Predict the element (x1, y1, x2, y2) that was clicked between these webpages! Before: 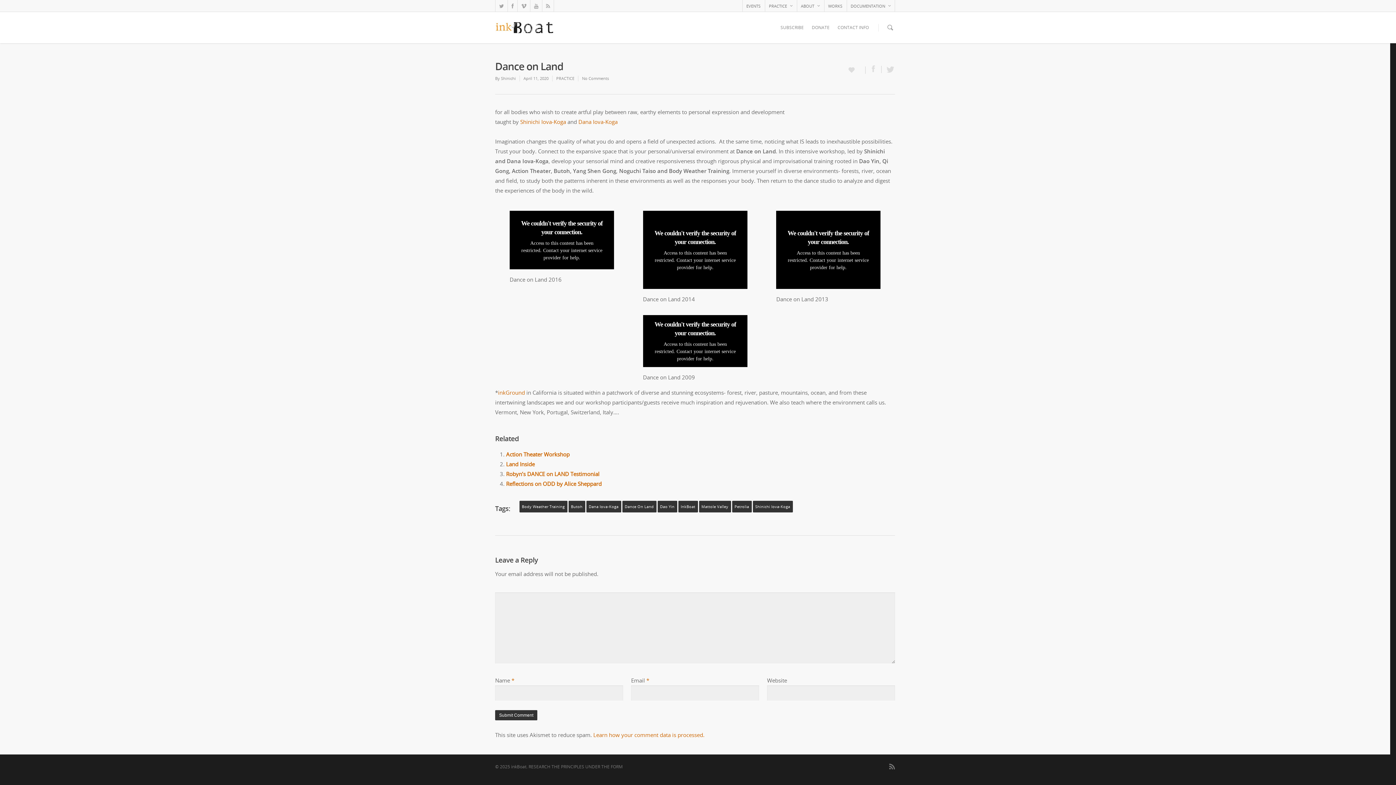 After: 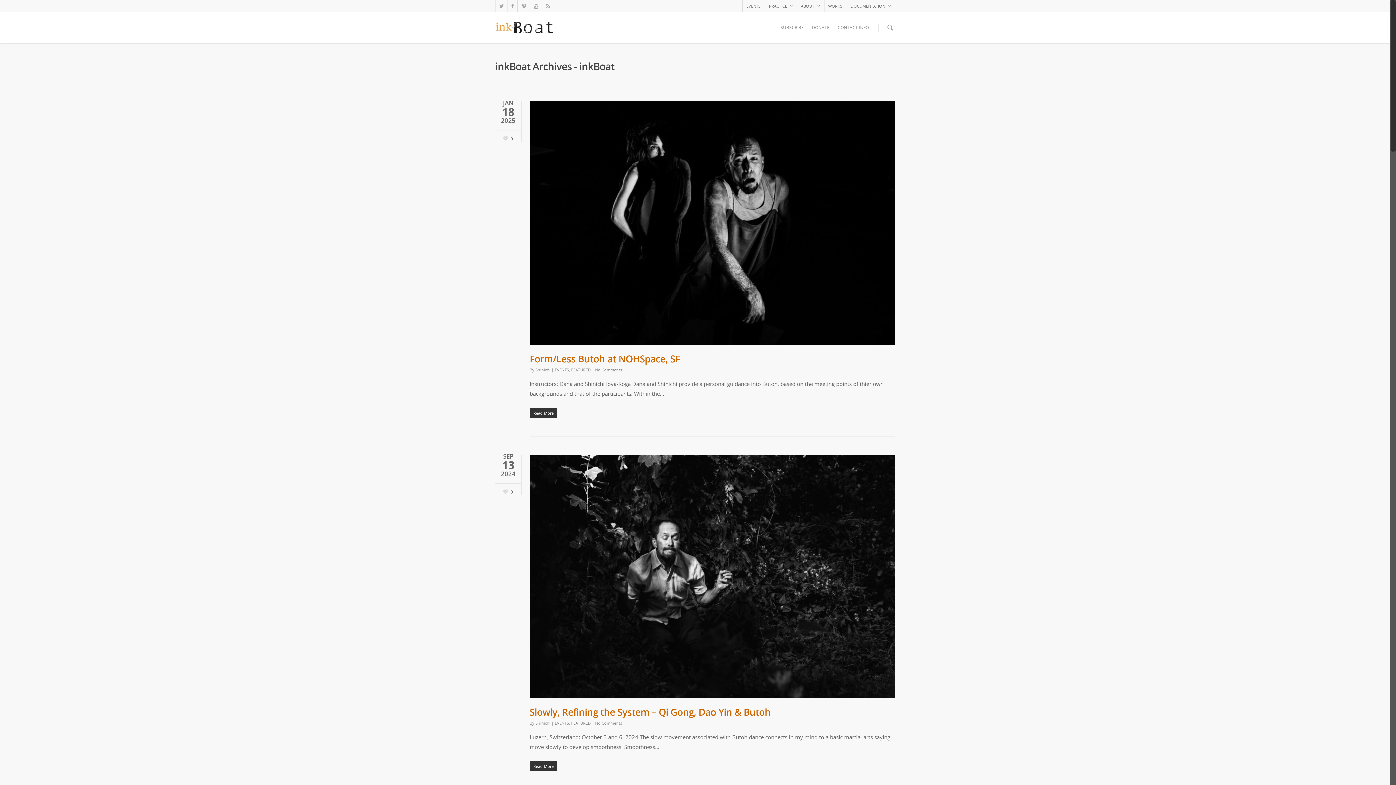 Action: bbox: (678, 501, 698, 512) label: InkBoat